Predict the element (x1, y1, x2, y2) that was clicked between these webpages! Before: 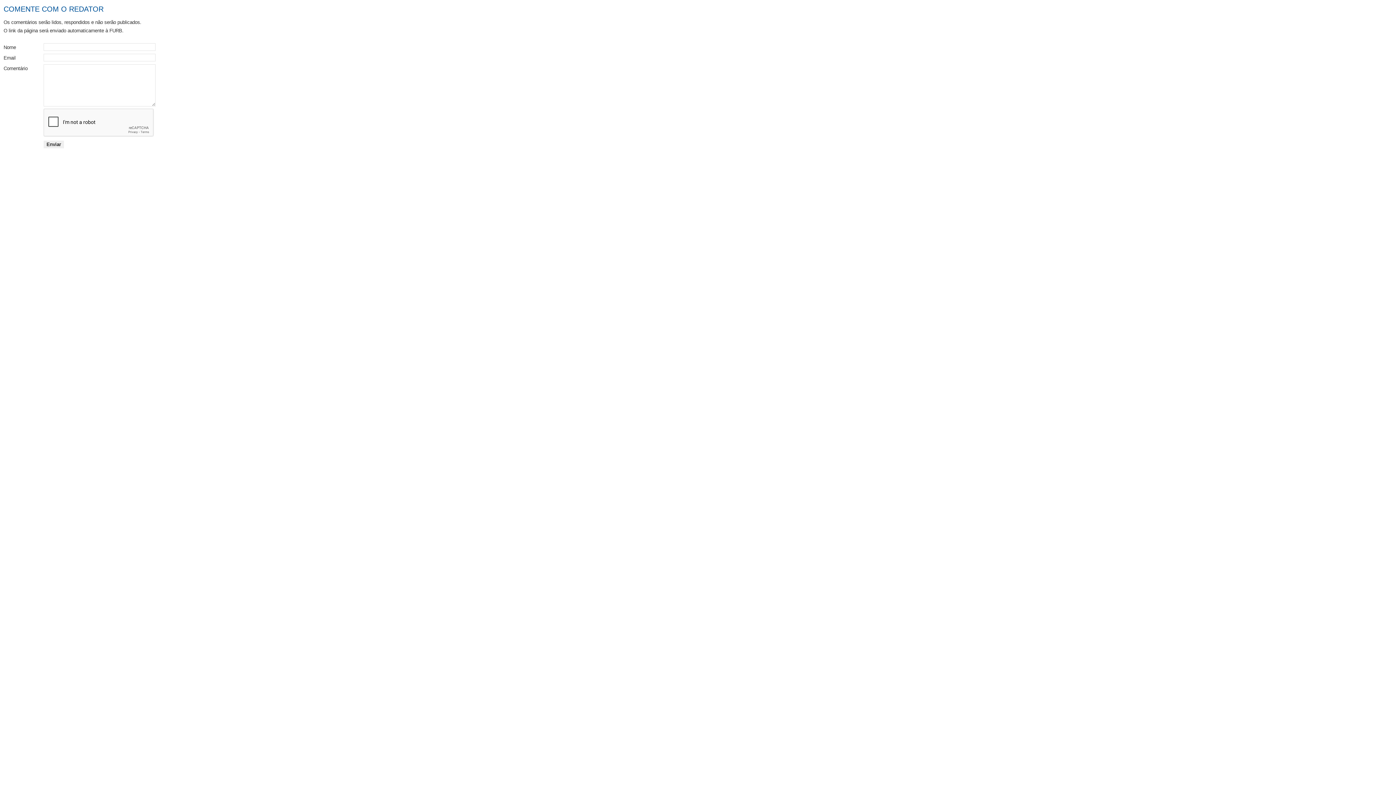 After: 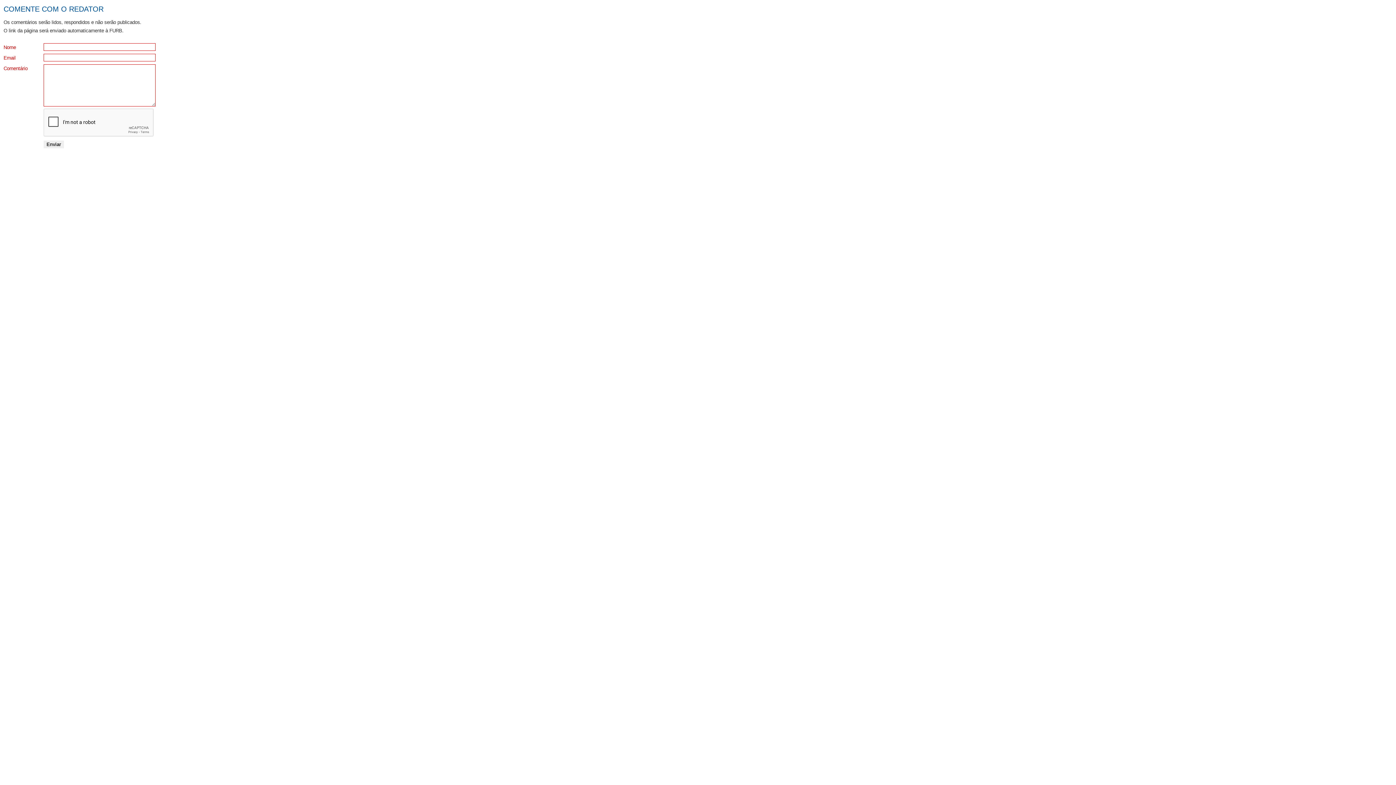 Action: label: Enviar bbox: (43, 140, 64, 148)